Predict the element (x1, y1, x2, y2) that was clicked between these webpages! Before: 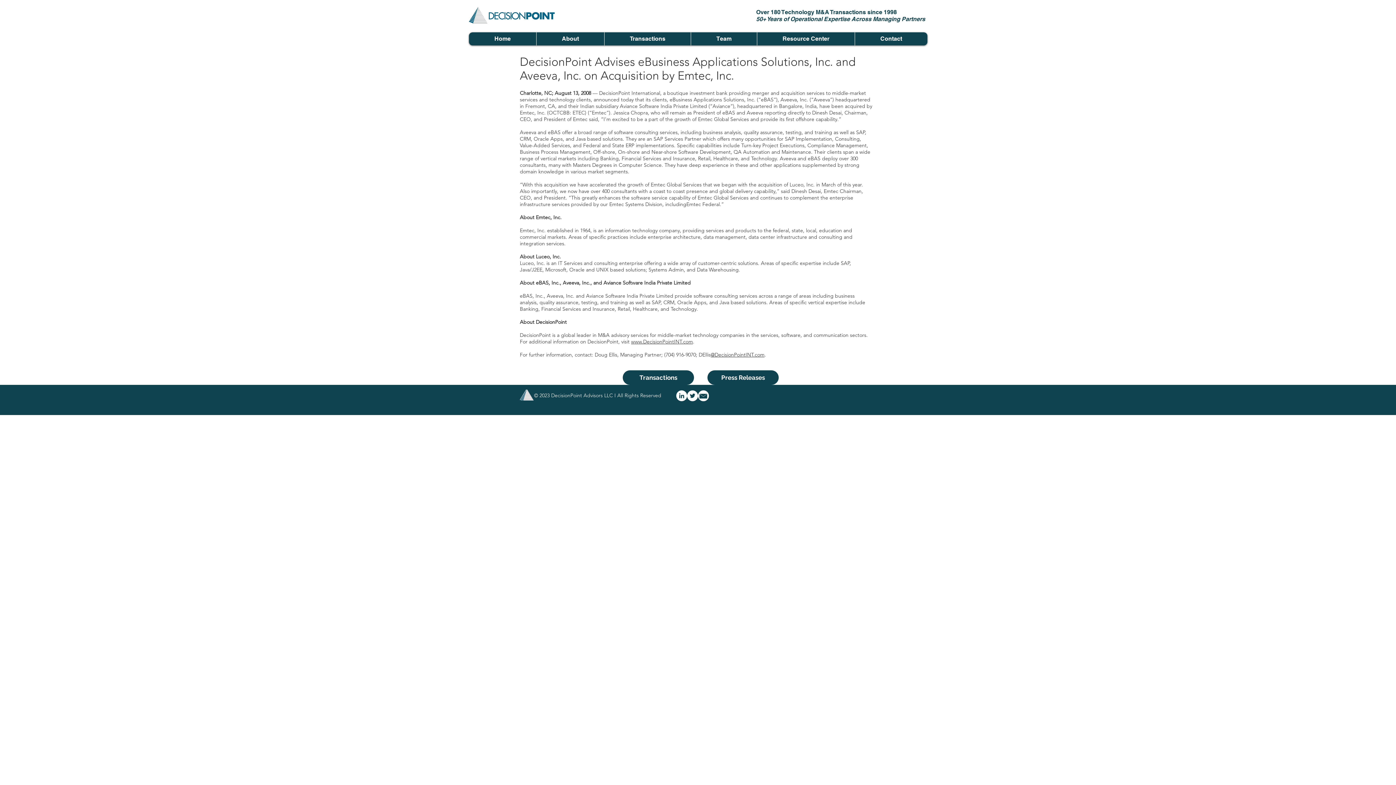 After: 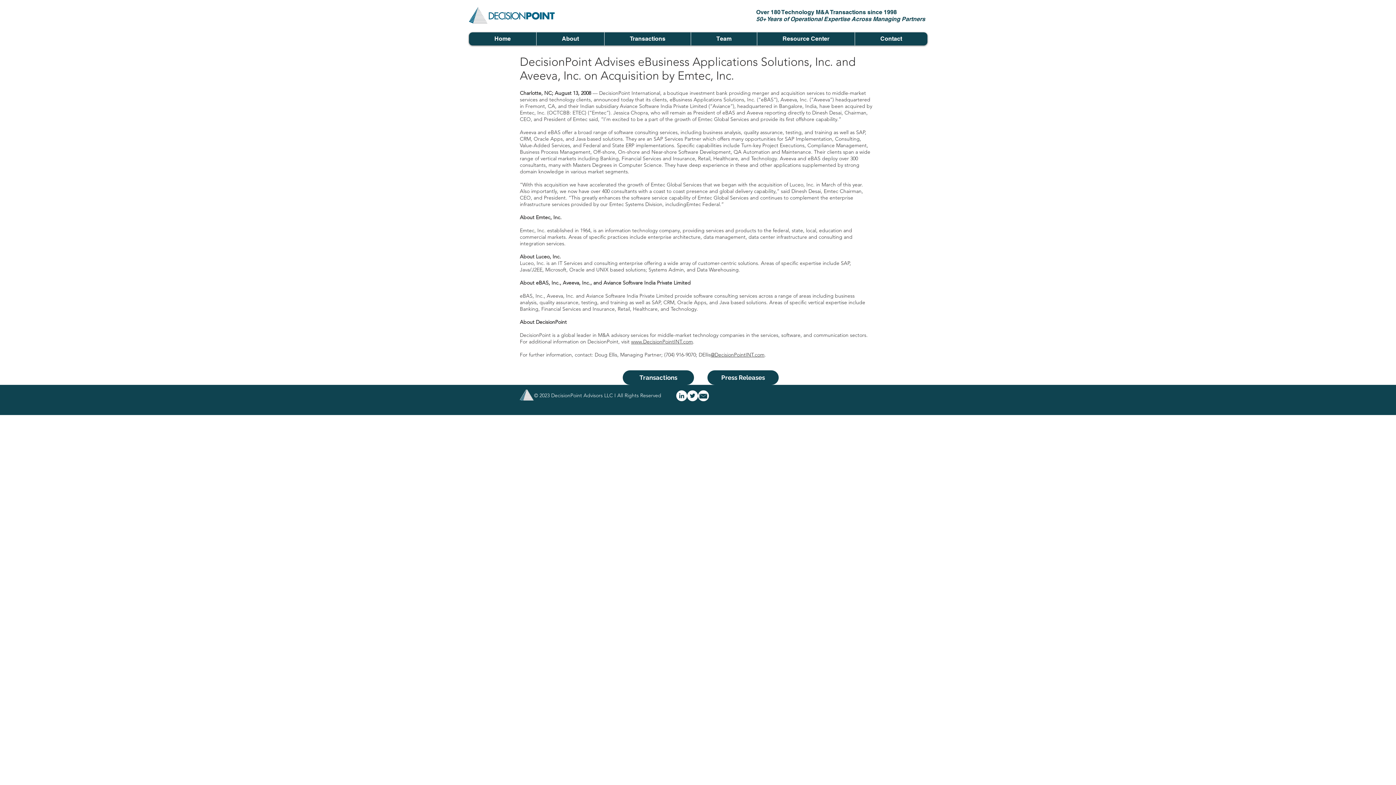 Action: bbox: (710, 351, 764, 358) label: @DecisionPointINT.com